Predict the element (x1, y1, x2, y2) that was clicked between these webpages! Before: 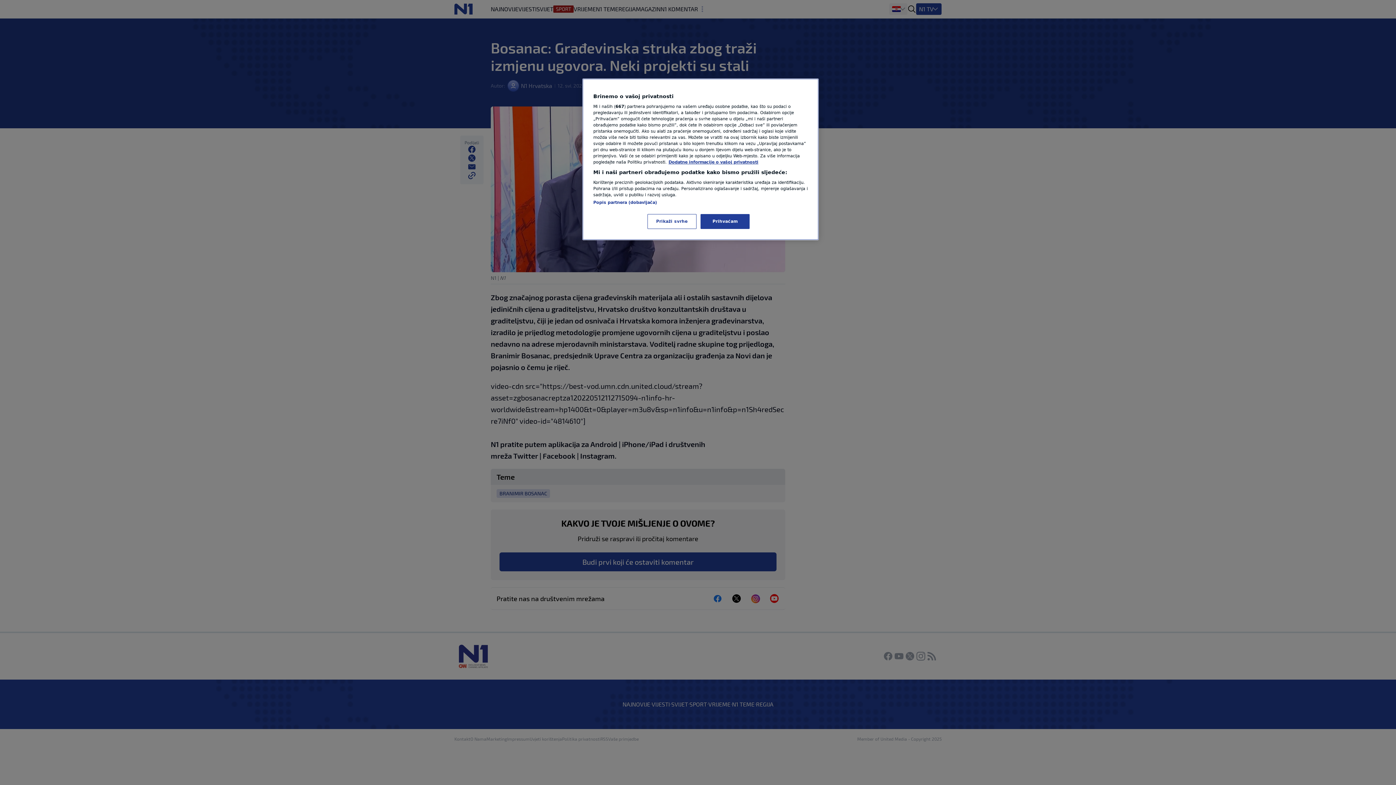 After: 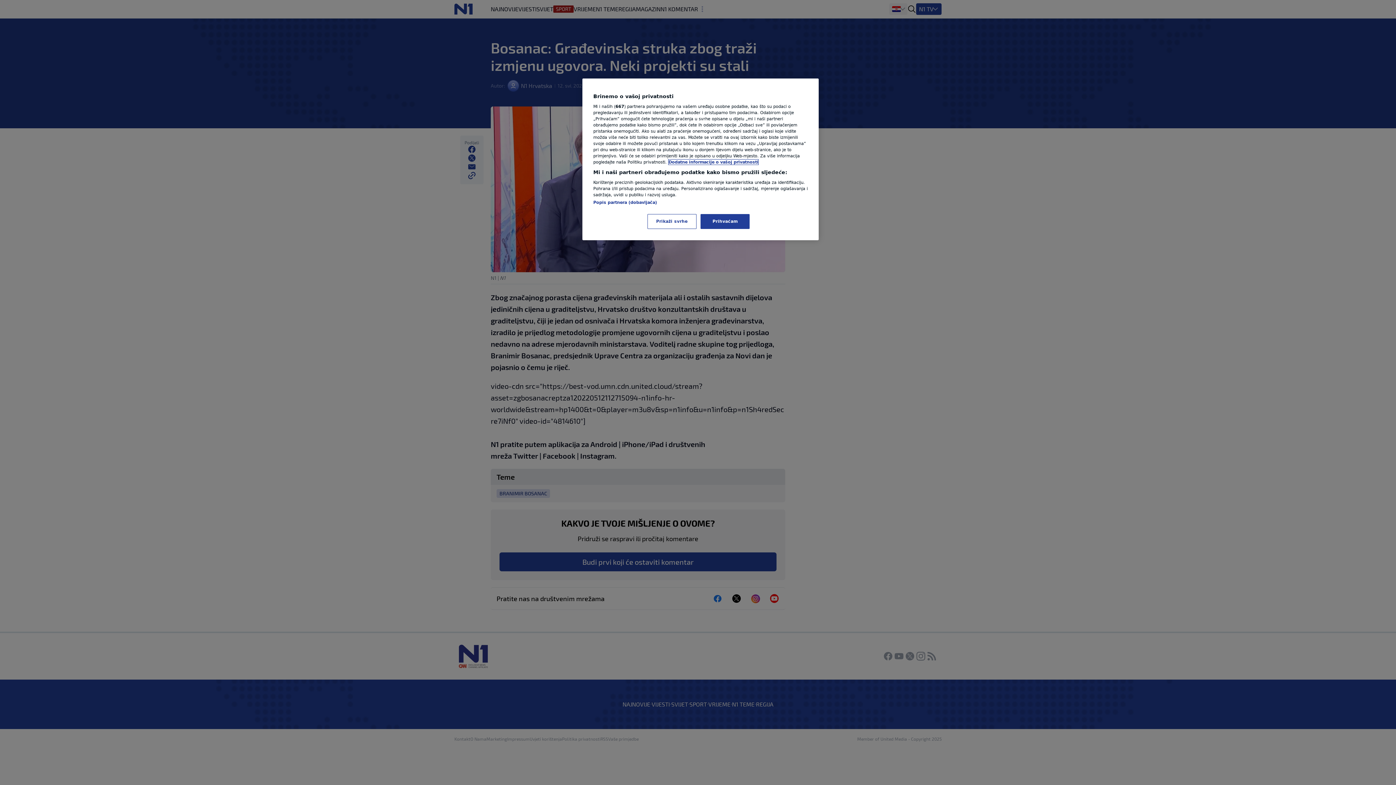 Action: bbox: (668, 159, 758, 164) label: Dodatne informacije o vašoj privatnosti, otvara se na novoj kartici